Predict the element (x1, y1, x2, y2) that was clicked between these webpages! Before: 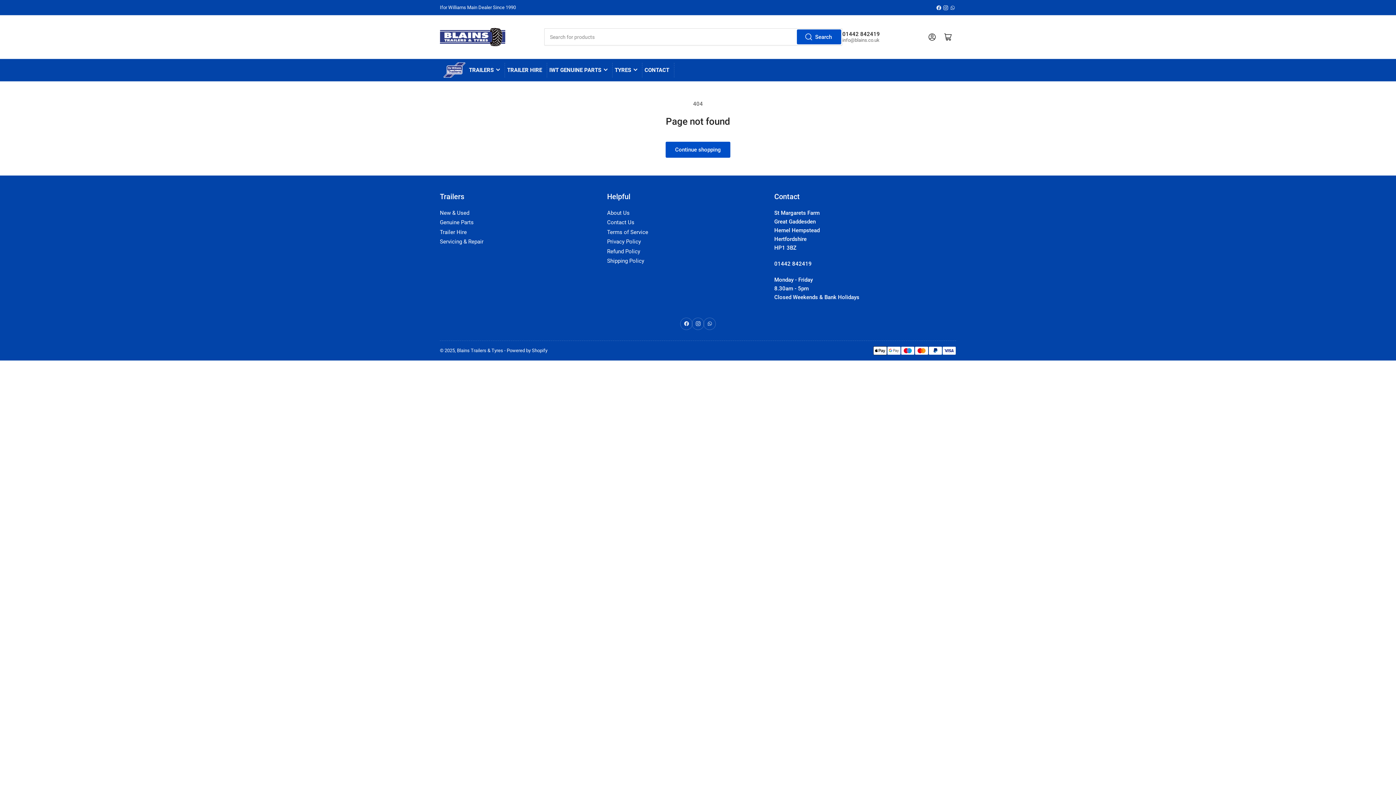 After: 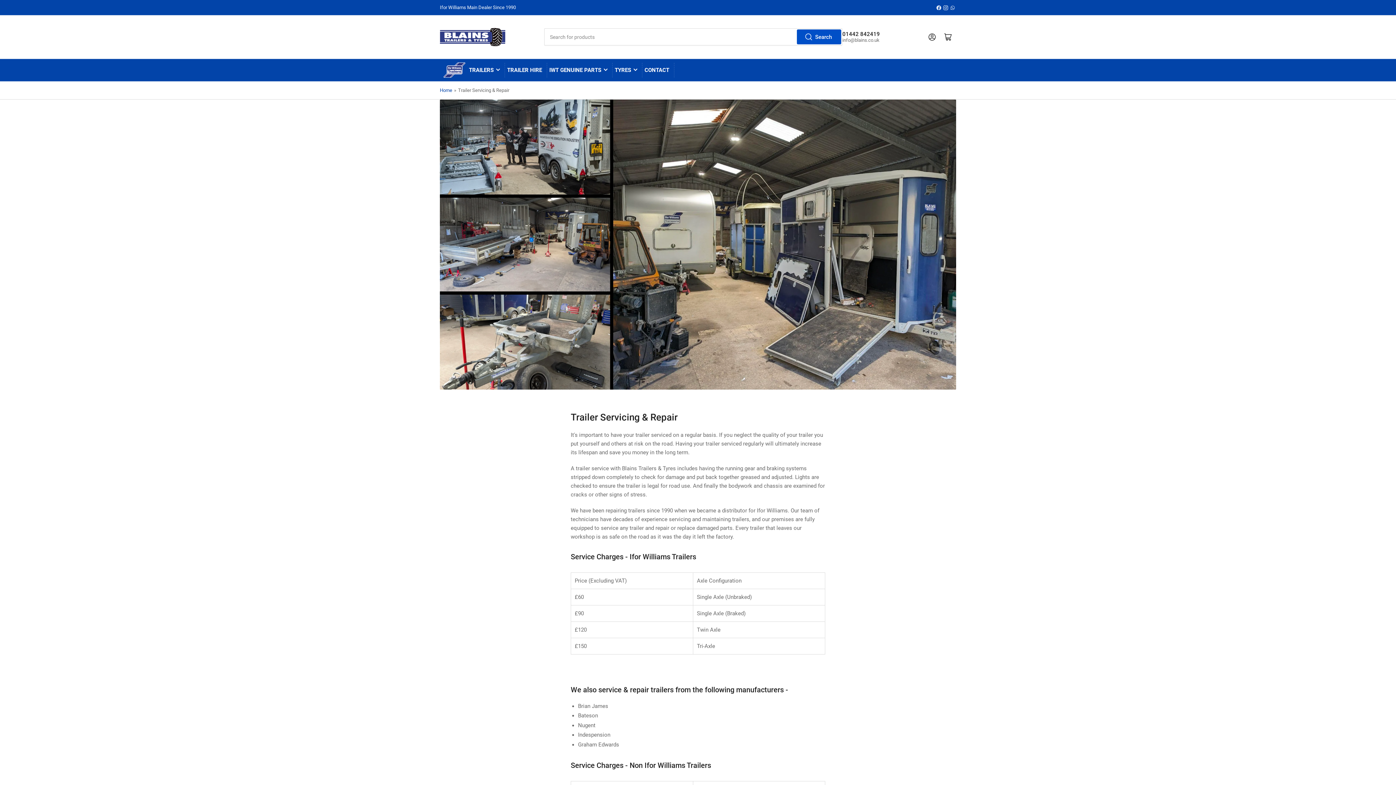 Action: bbox: (440, 238, 483, 245) label: Servicing & Repair